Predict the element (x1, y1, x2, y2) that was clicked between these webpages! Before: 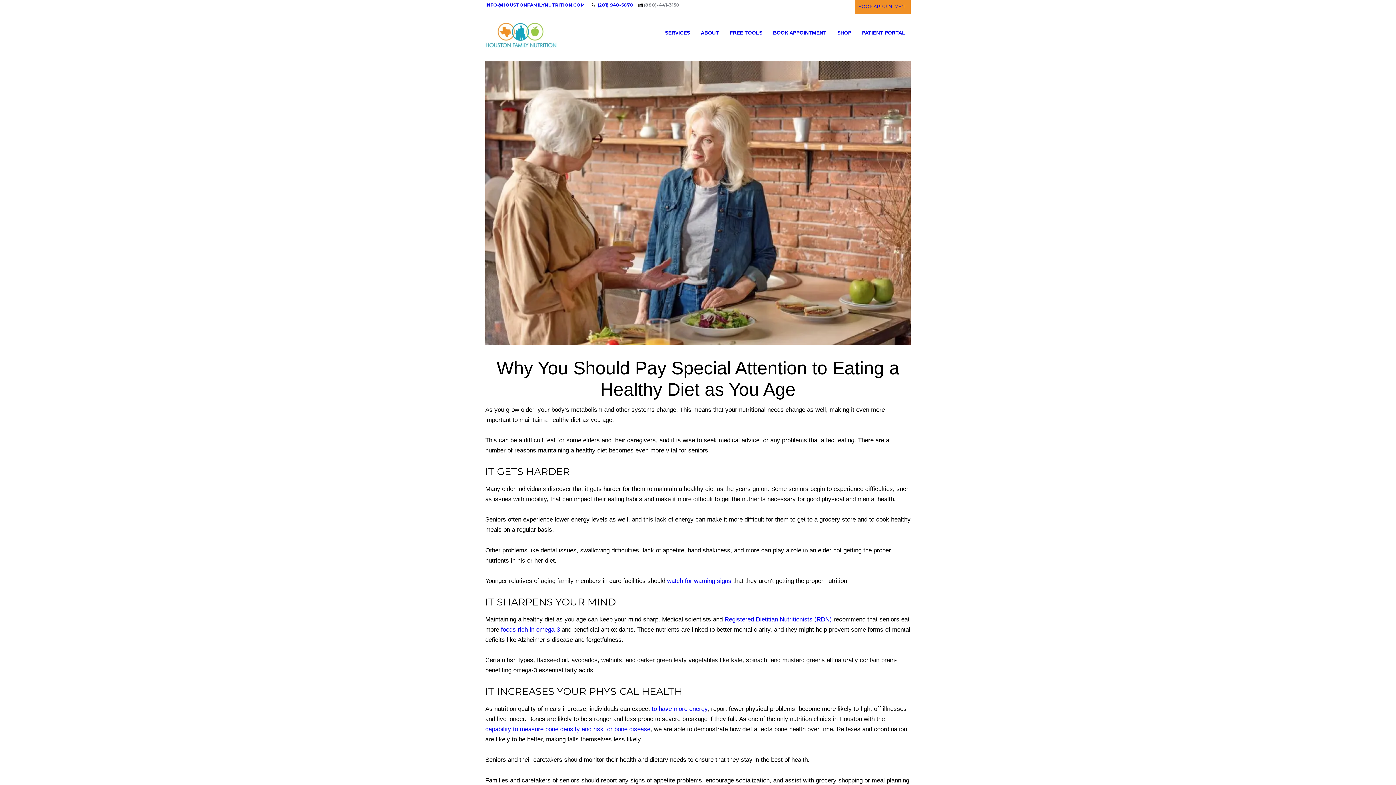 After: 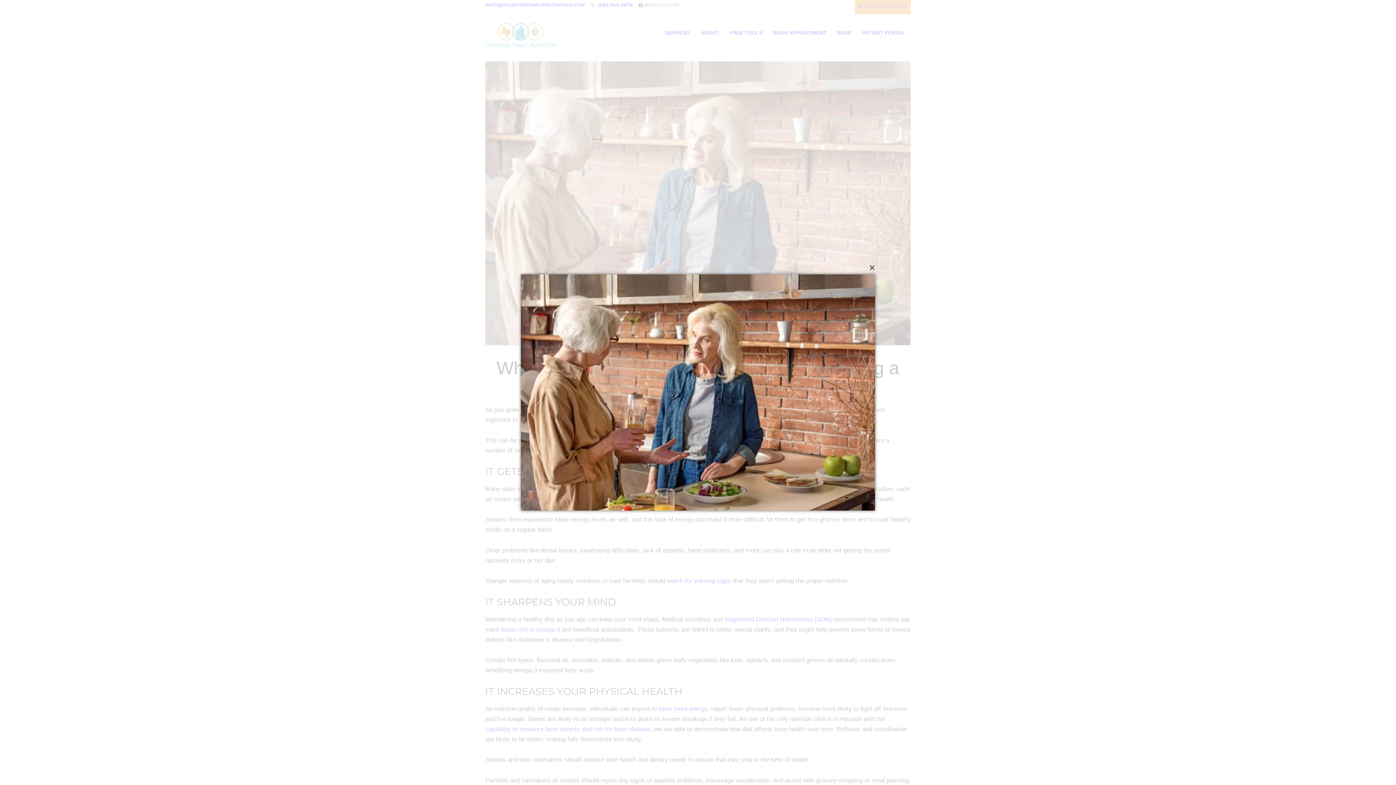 Action: bbox: (485, 61, 910, 345)